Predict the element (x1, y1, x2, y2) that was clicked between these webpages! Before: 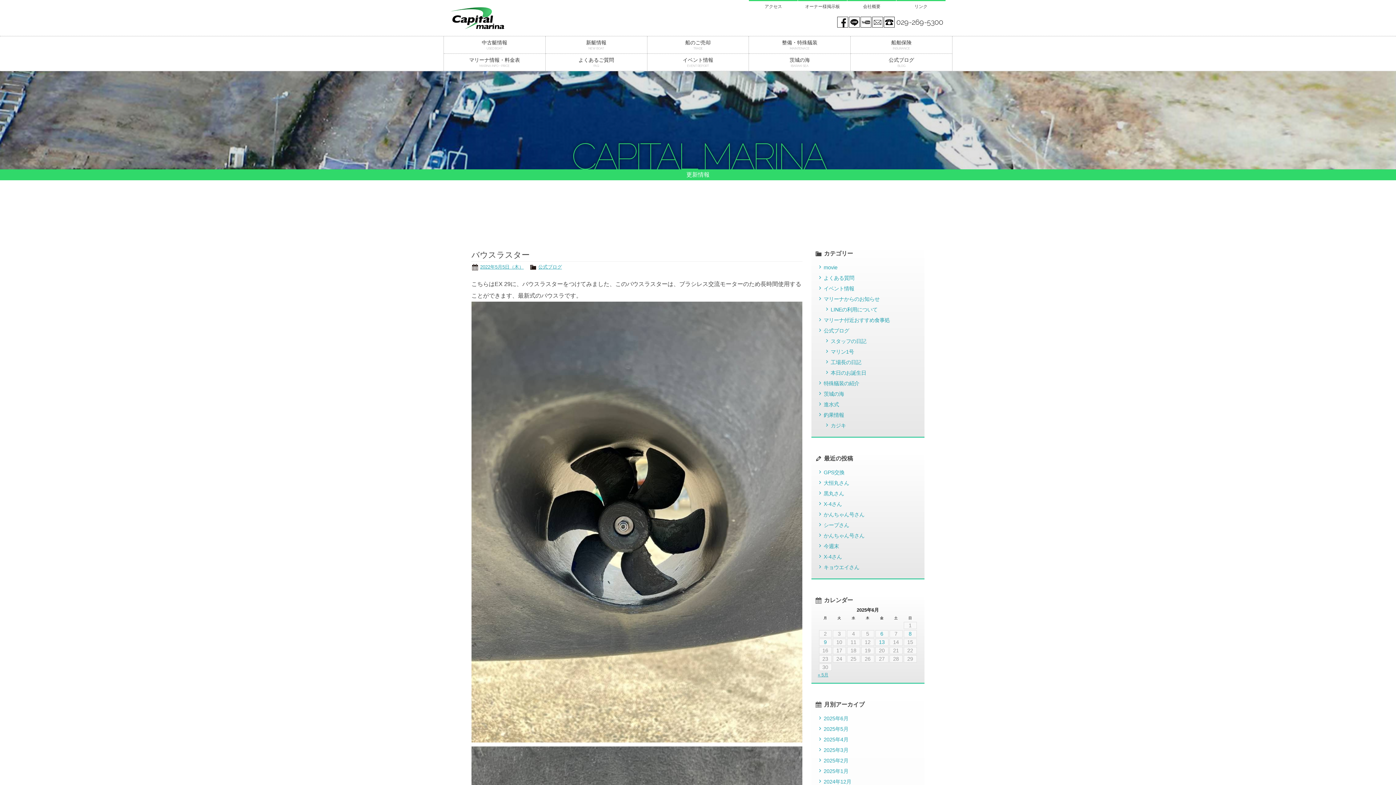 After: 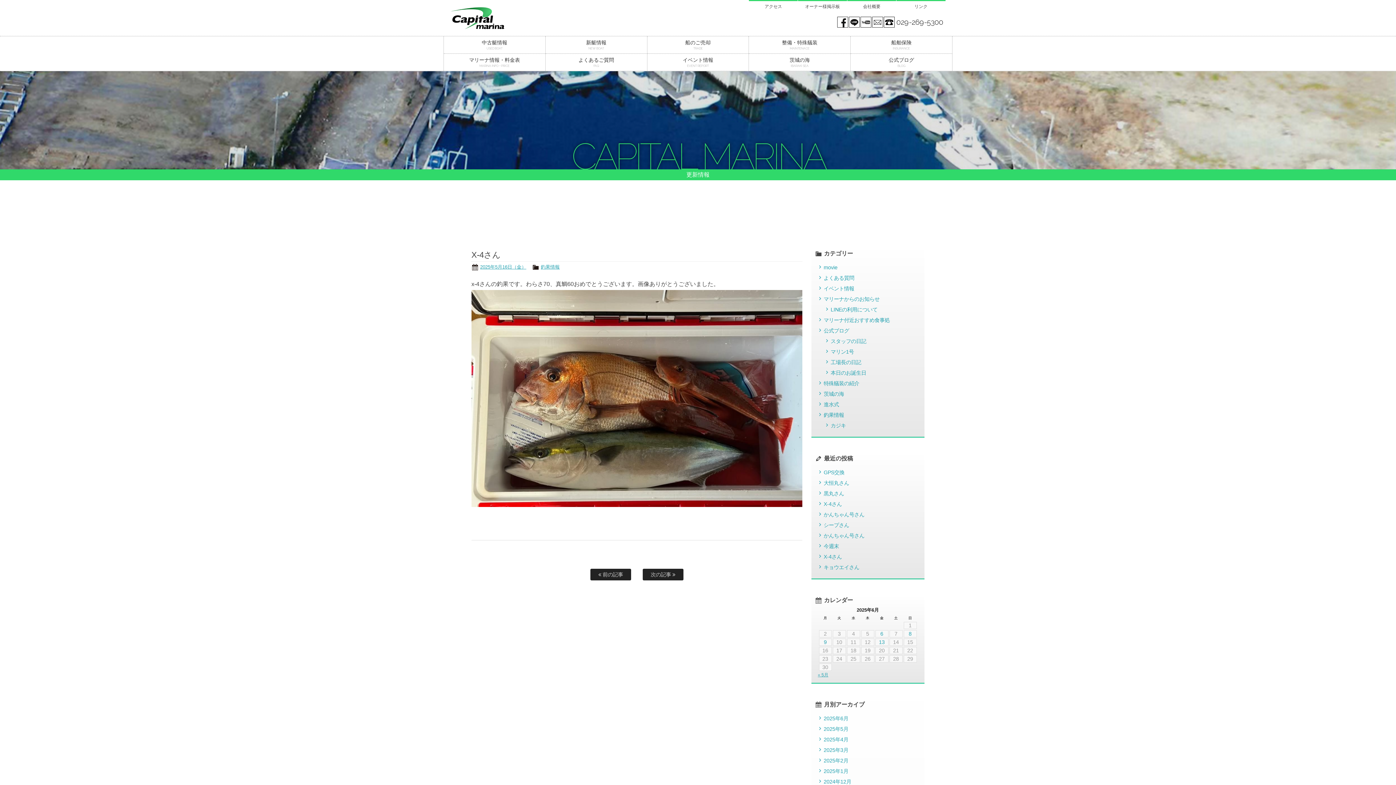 Action: label: X-4さん bbox: (818, 553, 918, 560)